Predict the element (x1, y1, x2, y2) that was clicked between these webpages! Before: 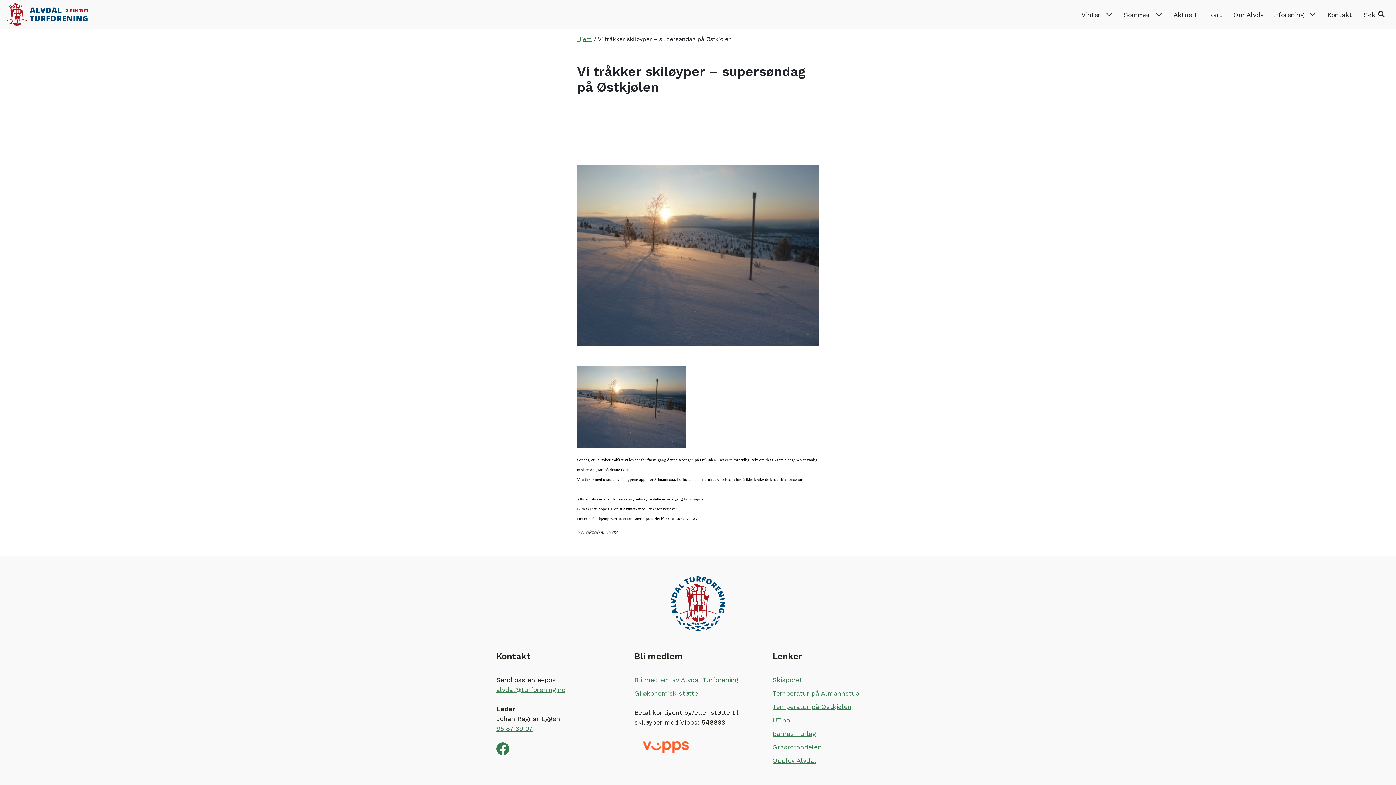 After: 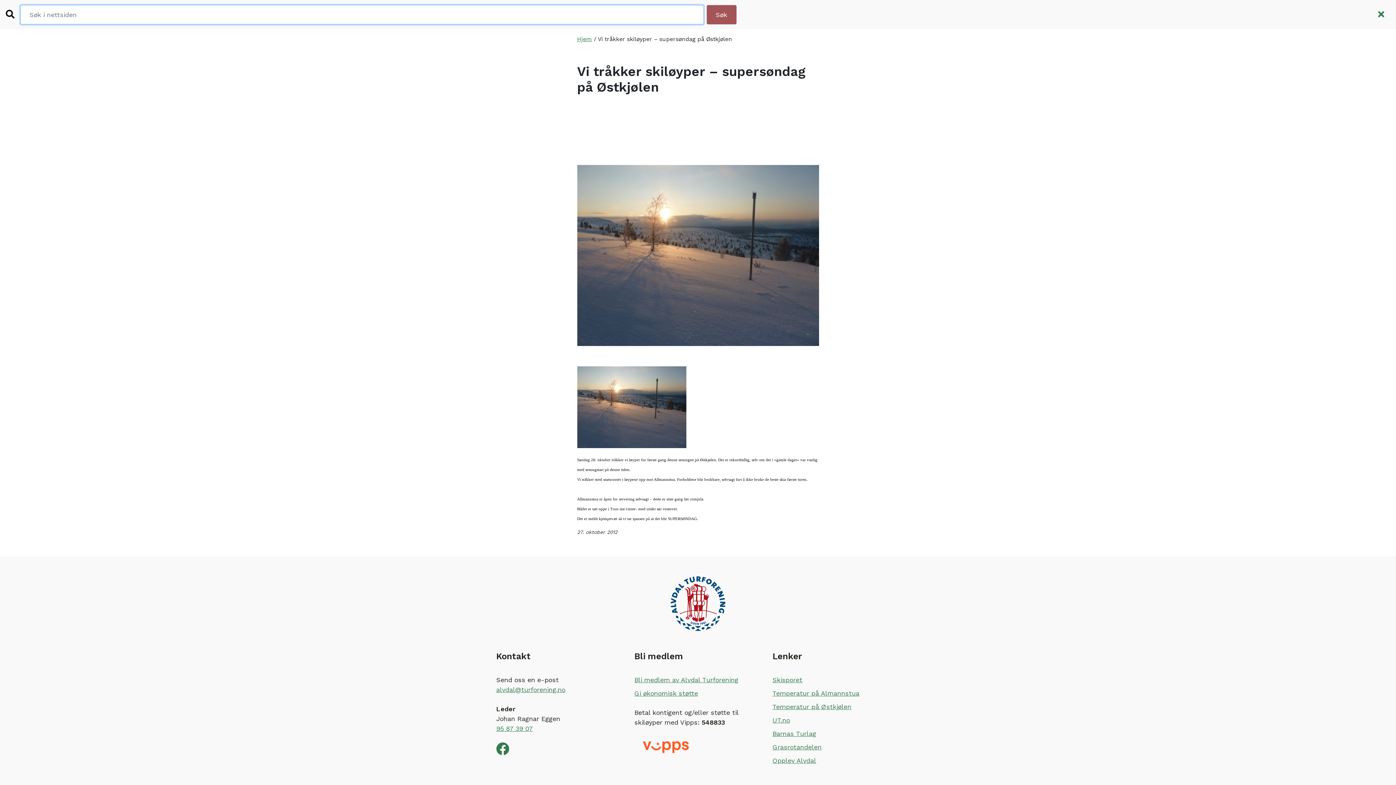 Action: label: Søk bbox: (1358, 0, 1390, 29)